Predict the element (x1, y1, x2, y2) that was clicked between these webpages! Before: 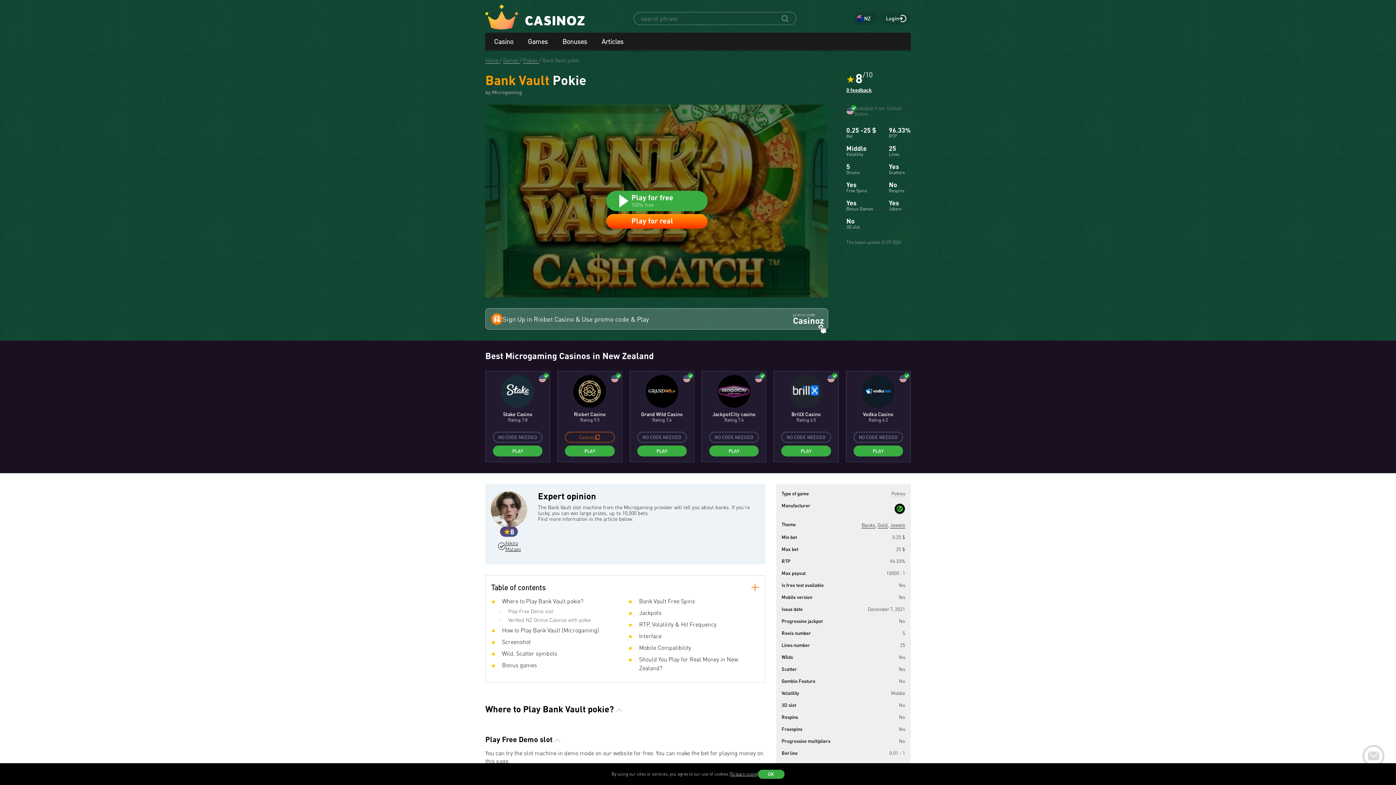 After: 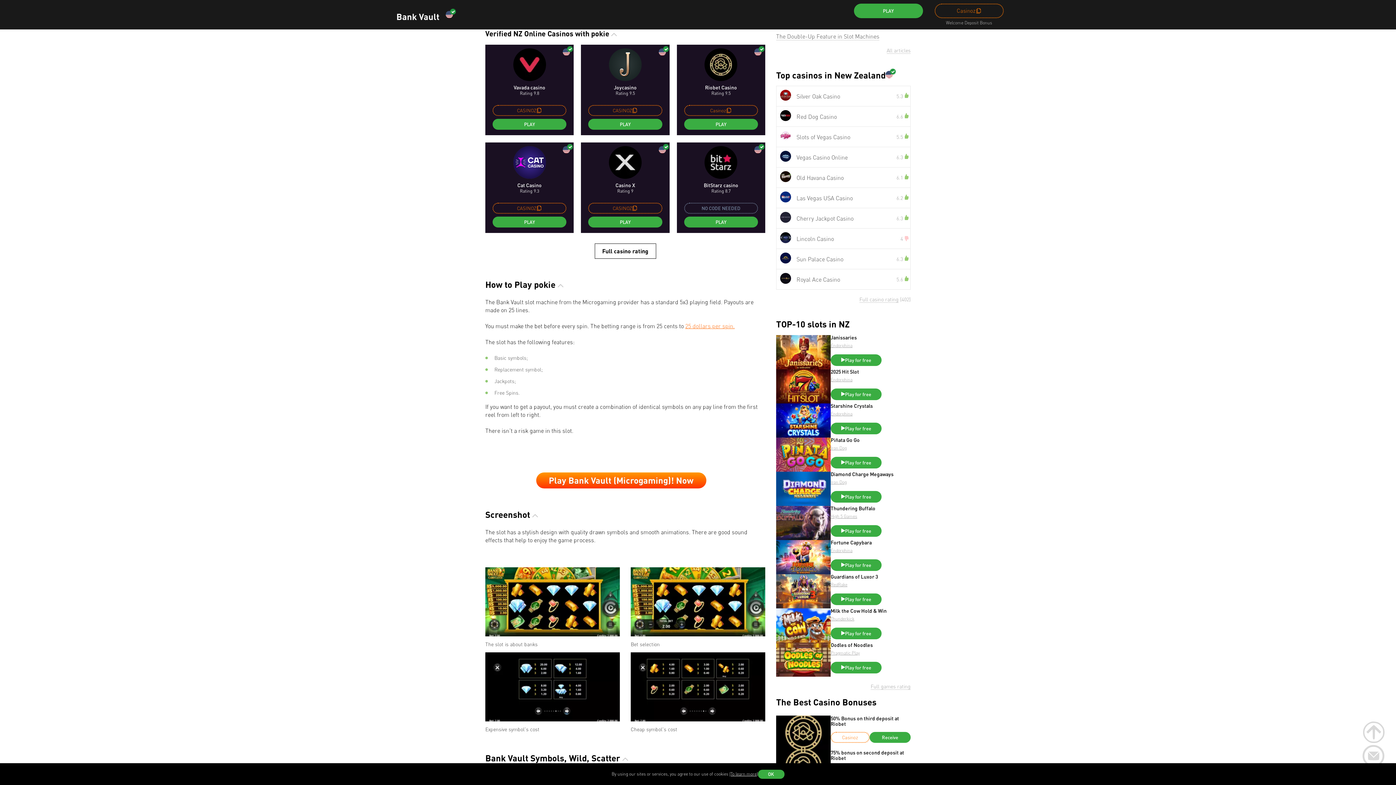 Action: label:  Verified NZ Online Casinos with pokie bbox: (491, 617, 622, 626)